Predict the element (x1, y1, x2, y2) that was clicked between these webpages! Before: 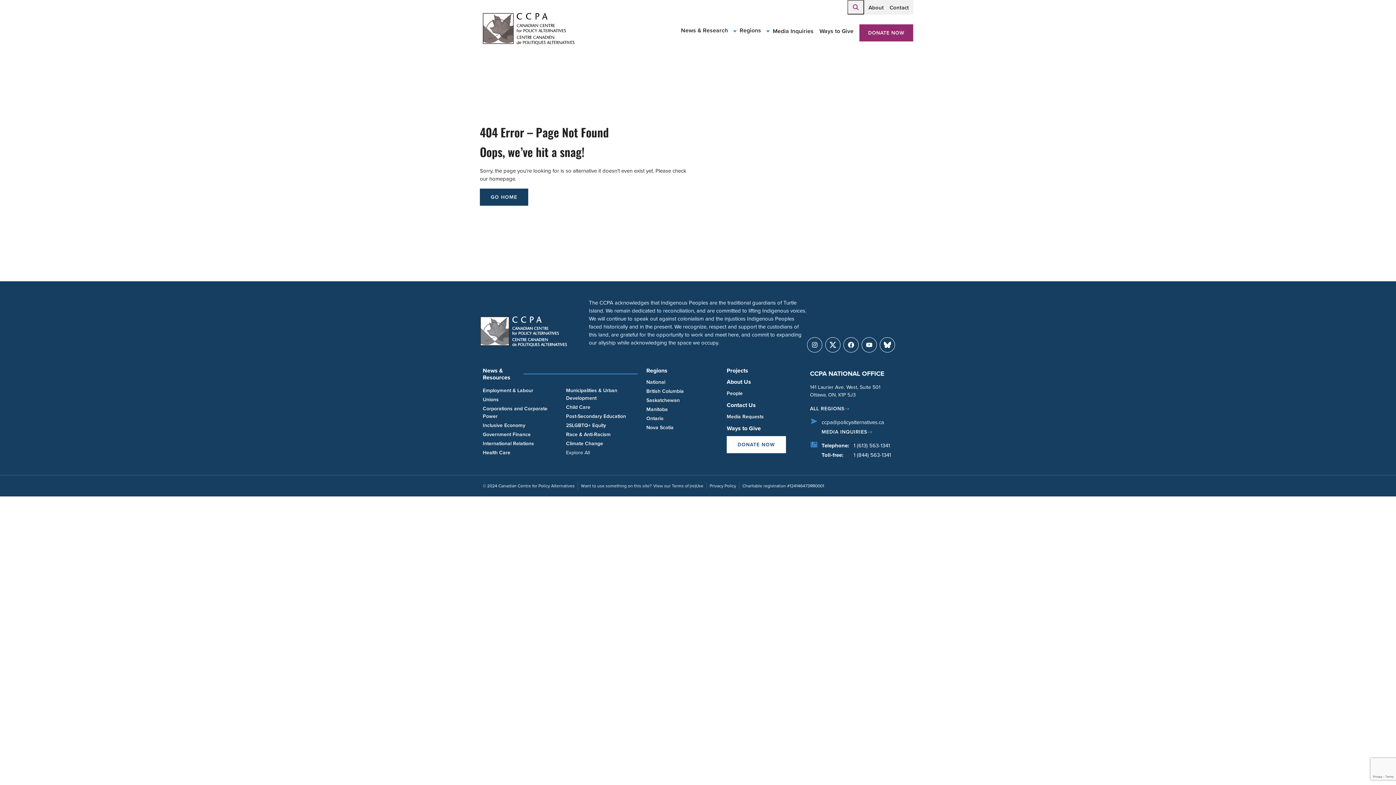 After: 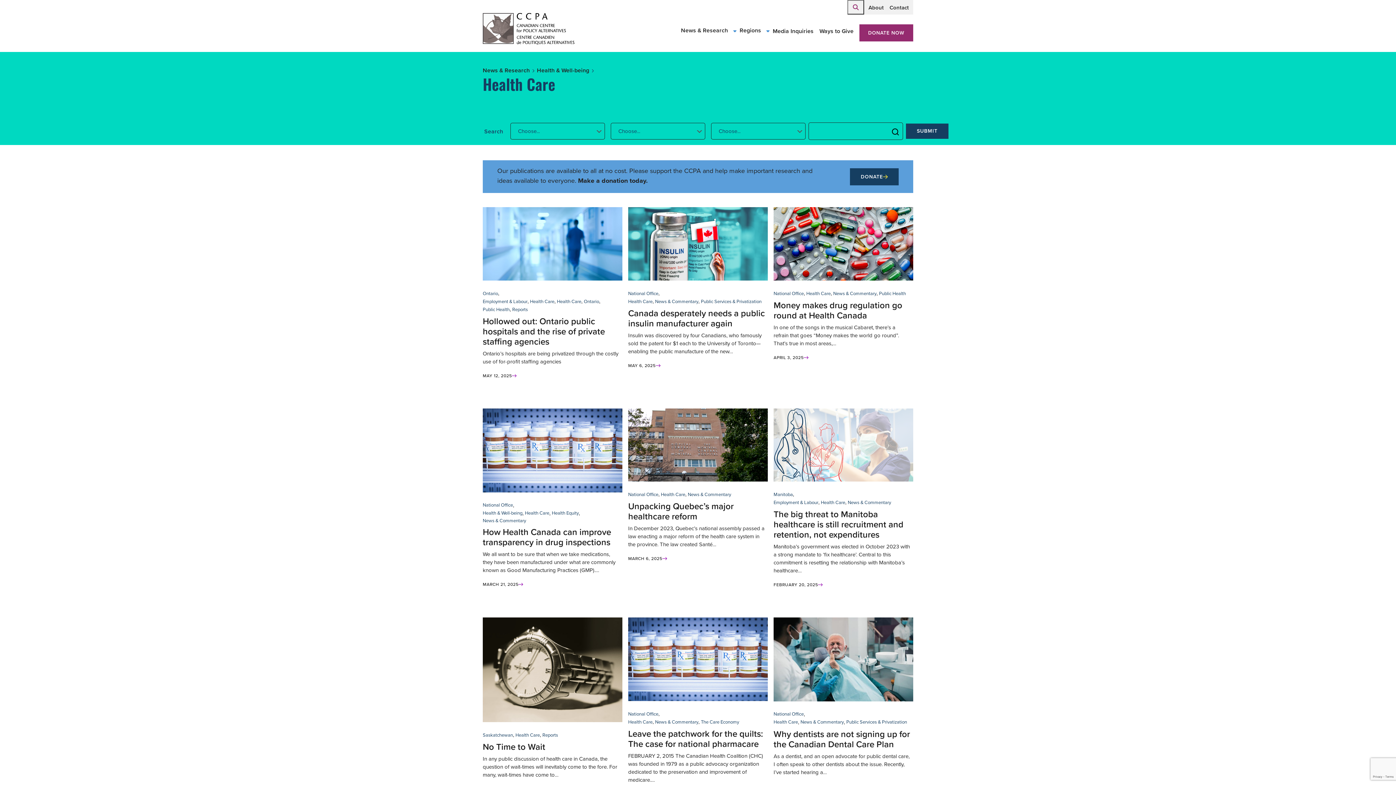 Action: label: Health Care bbox: (482, 449, 510, 458)